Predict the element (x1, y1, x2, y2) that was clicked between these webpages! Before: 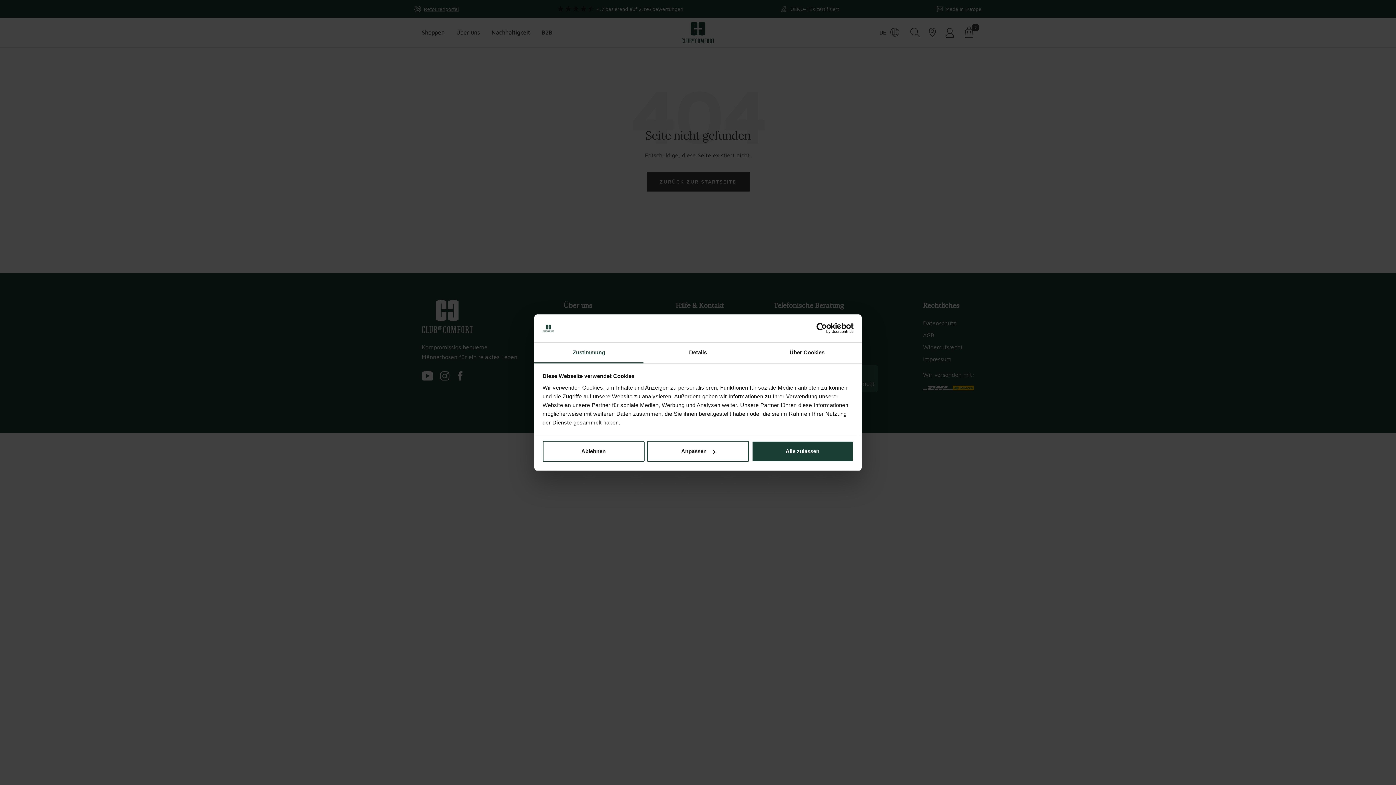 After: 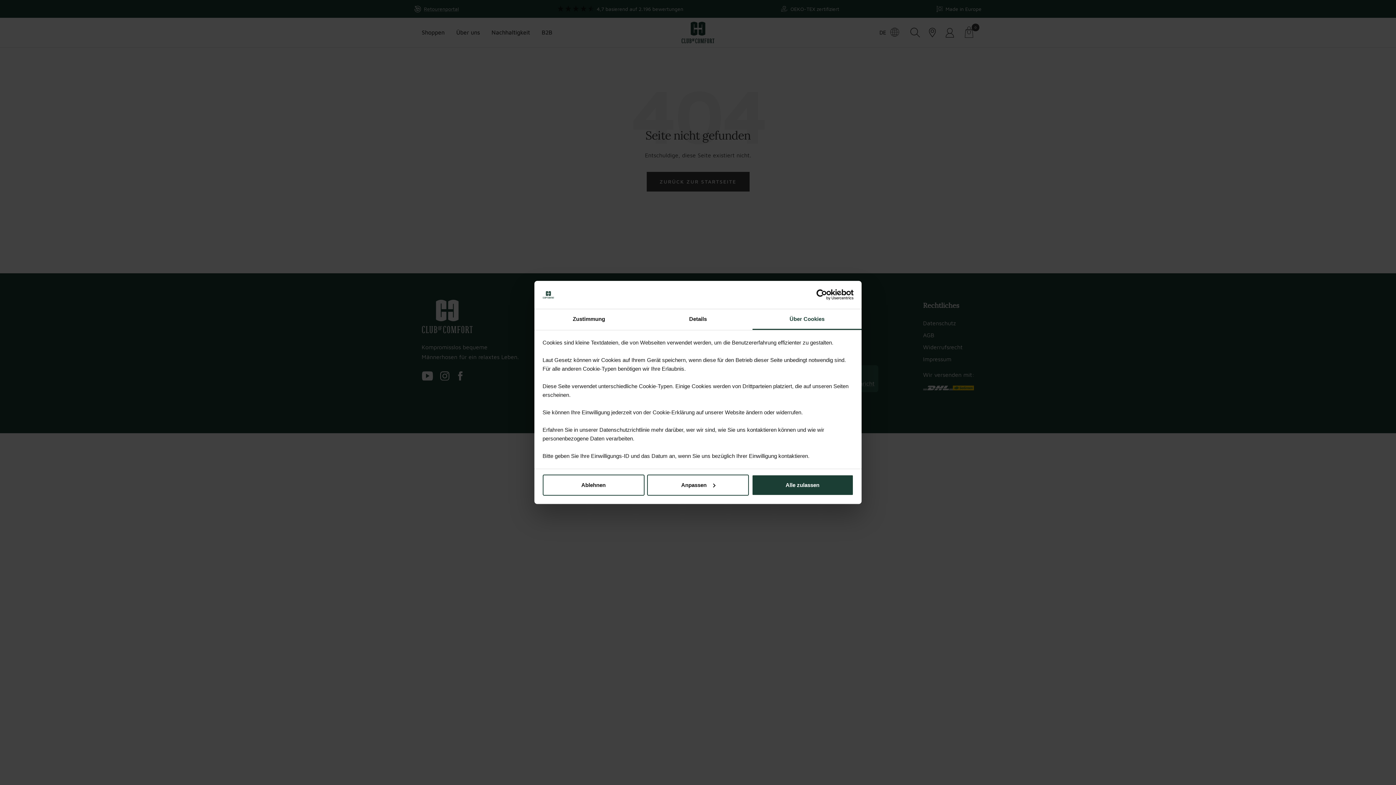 Action: label: Über Cookies bbox: (752, 342, 861, 363)